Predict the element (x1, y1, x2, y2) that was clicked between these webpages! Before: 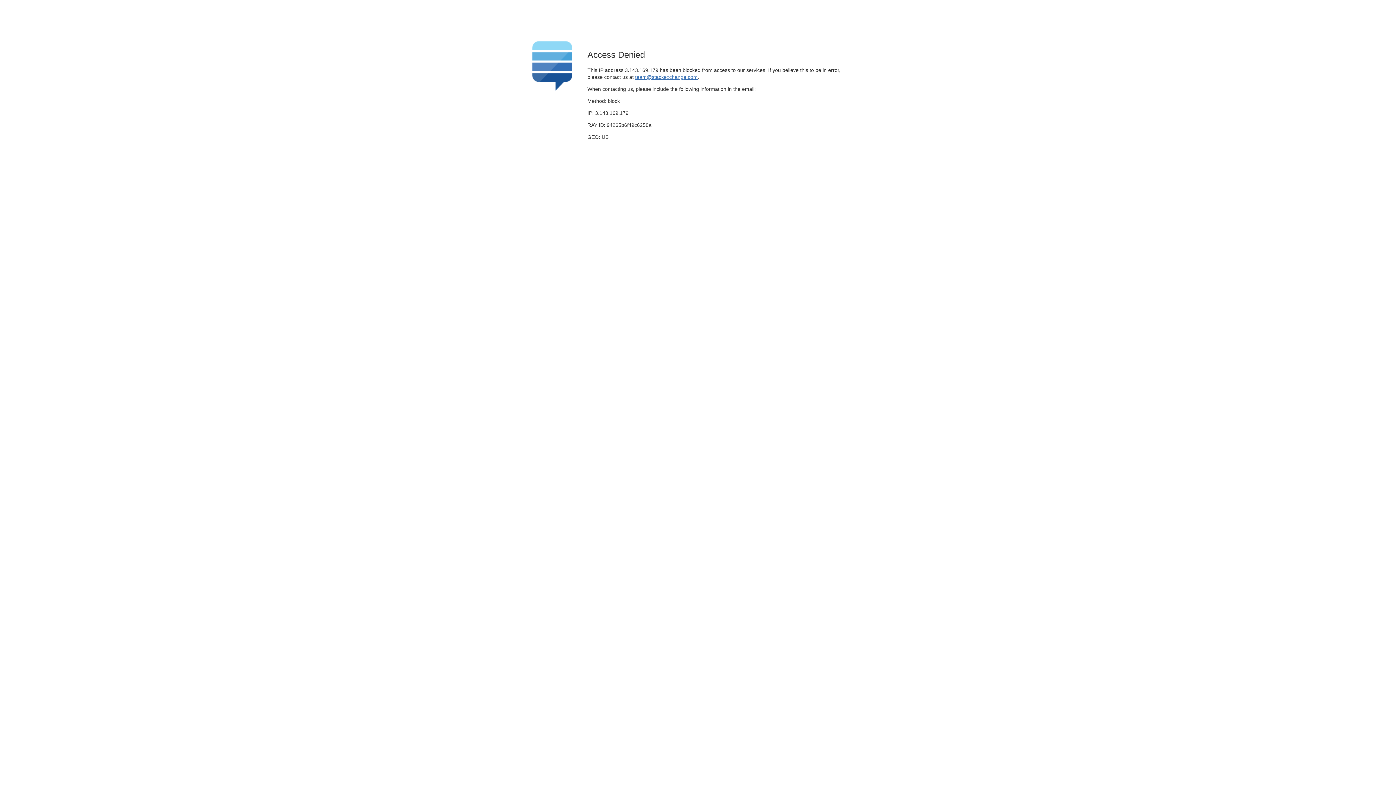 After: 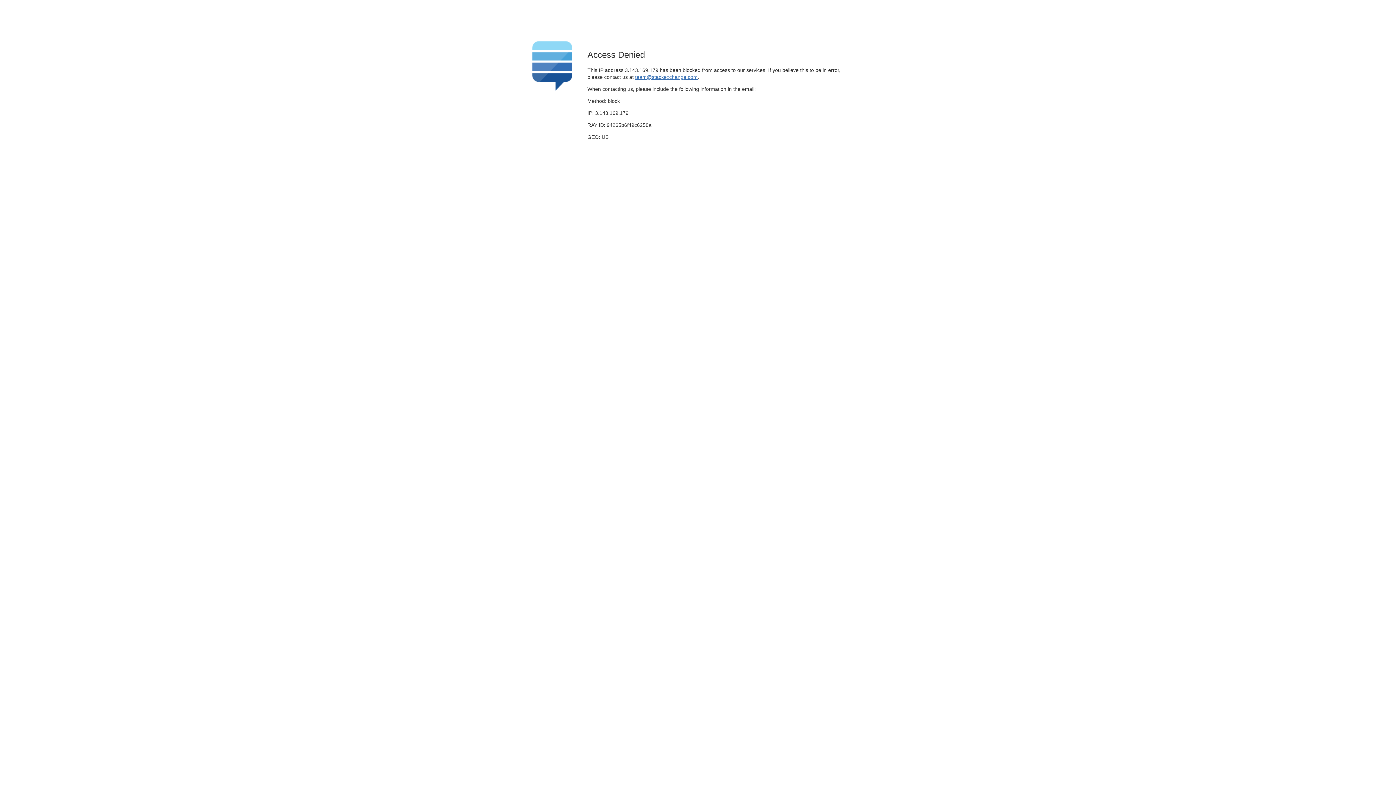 Action: label: team@stackexchange.com bbox: (635, 74, 697, 79)